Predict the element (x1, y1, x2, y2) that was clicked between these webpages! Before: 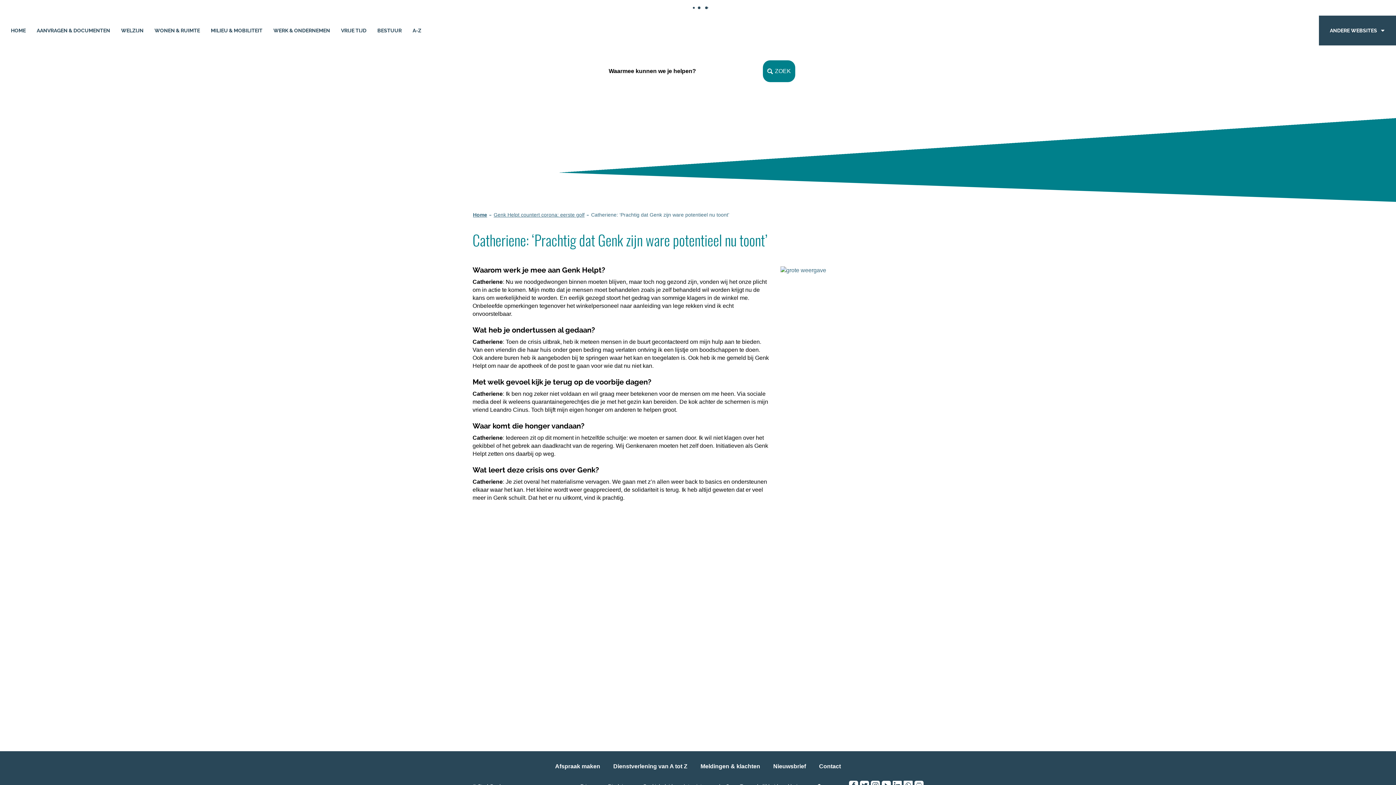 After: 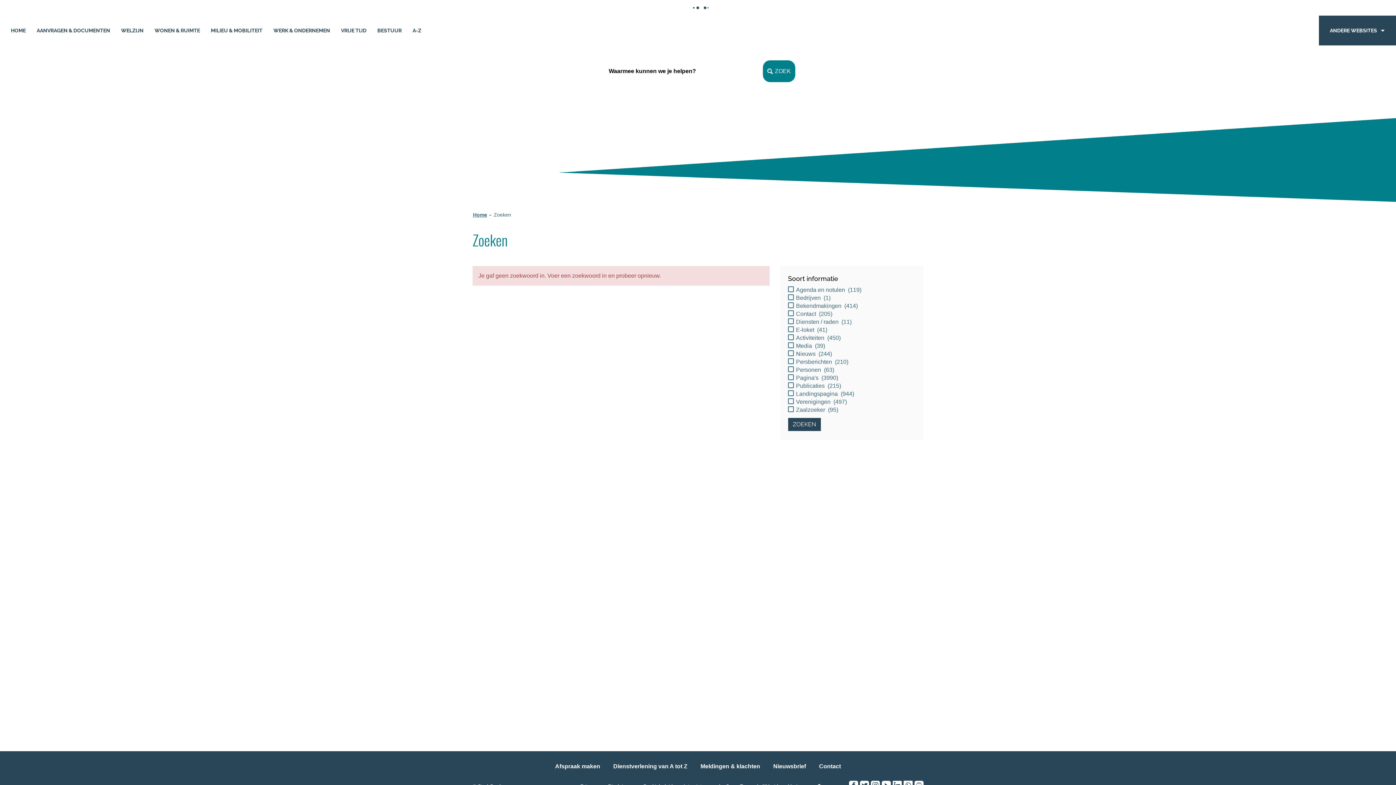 Action: bbox: (763, 60, 795, 82) label: ZOEK